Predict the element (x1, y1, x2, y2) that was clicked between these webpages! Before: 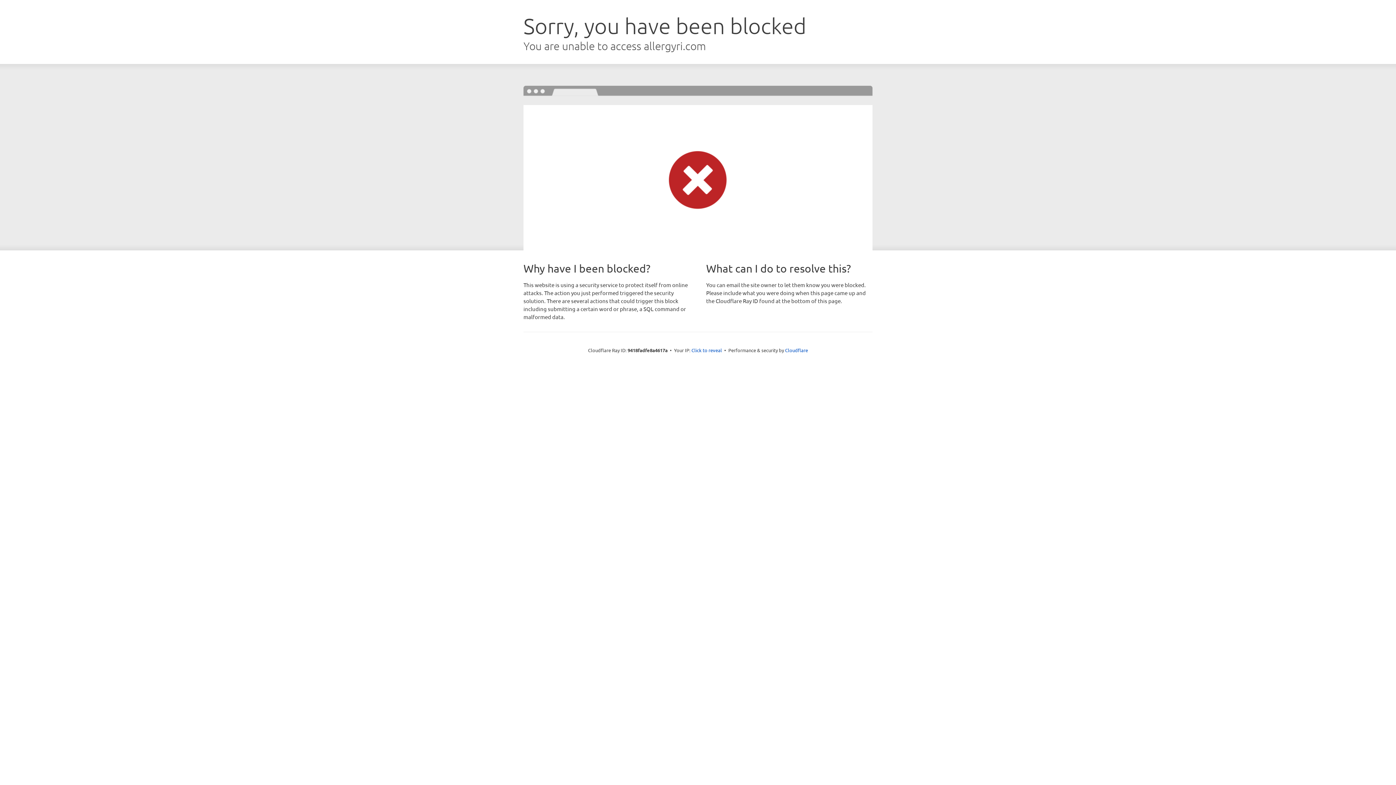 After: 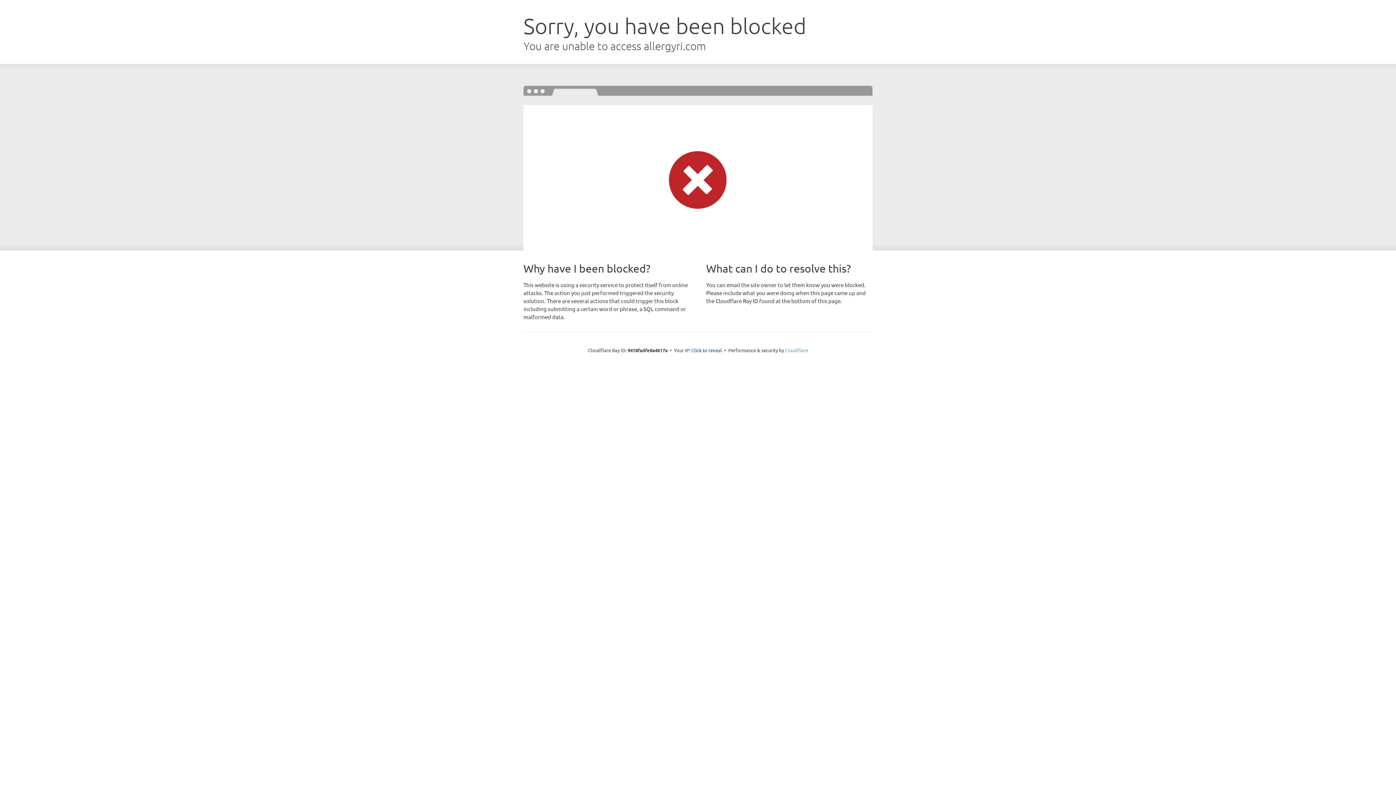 Action: bbox: (785, 347, 808, 353) label: Cloudflare